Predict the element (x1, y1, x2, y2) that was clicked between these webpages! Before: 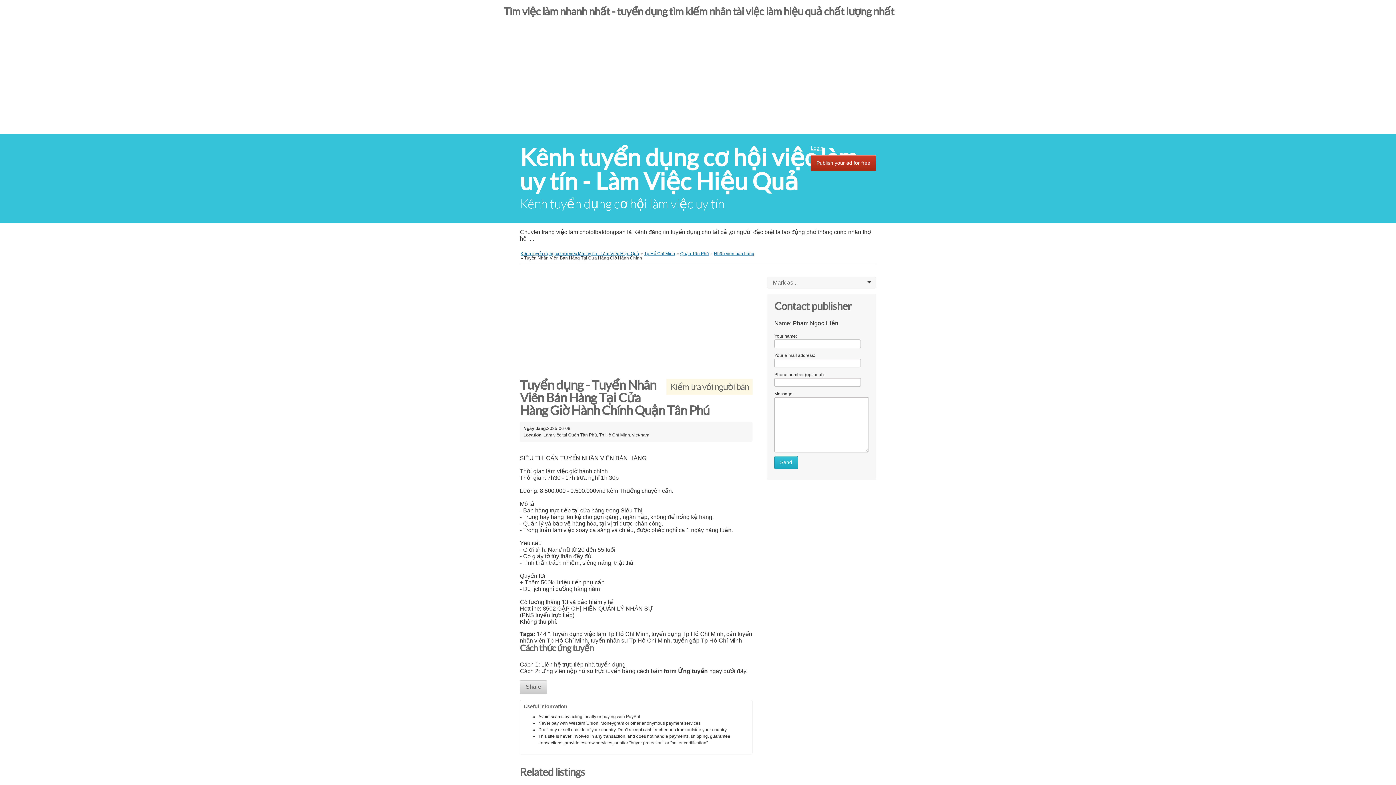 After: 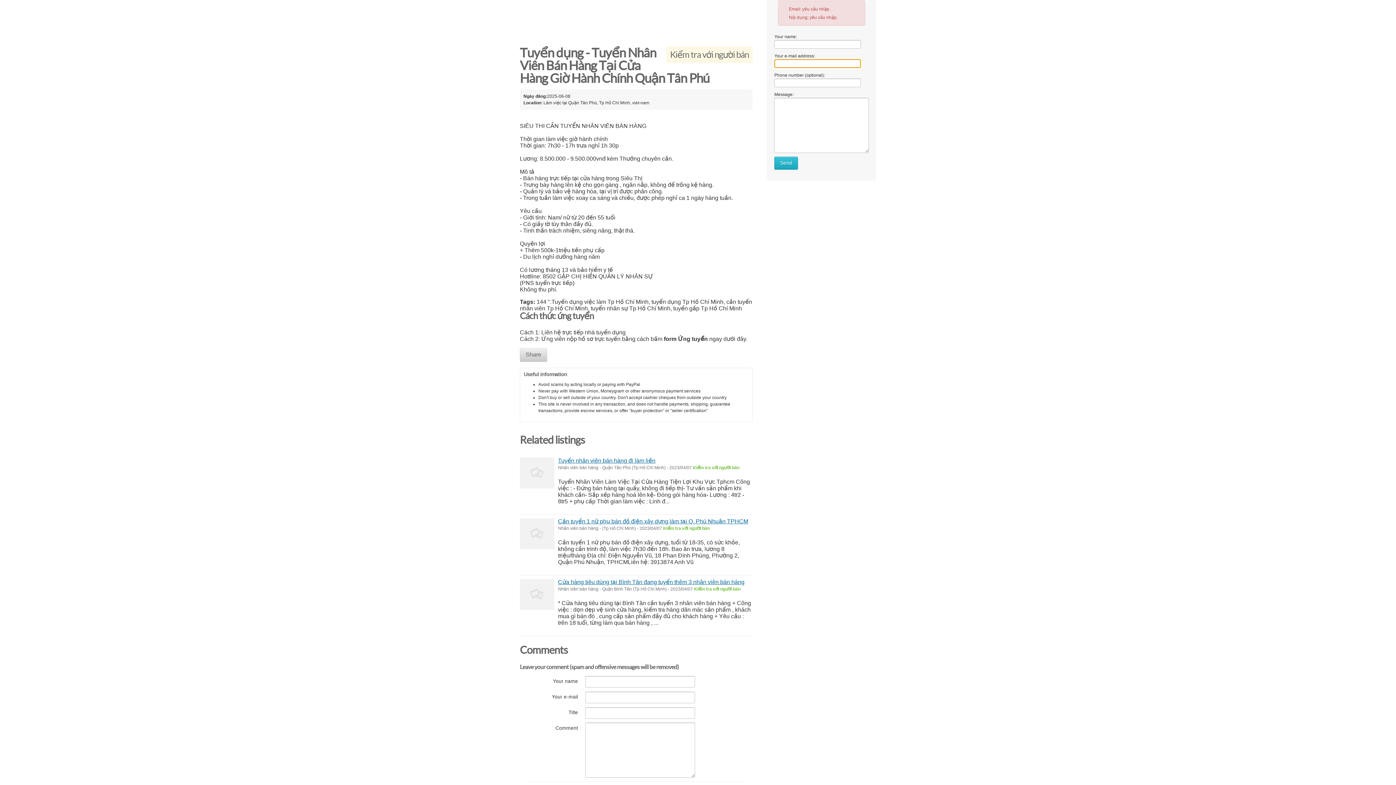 Action: bbox: (774, 456, 798, 469) label: Send